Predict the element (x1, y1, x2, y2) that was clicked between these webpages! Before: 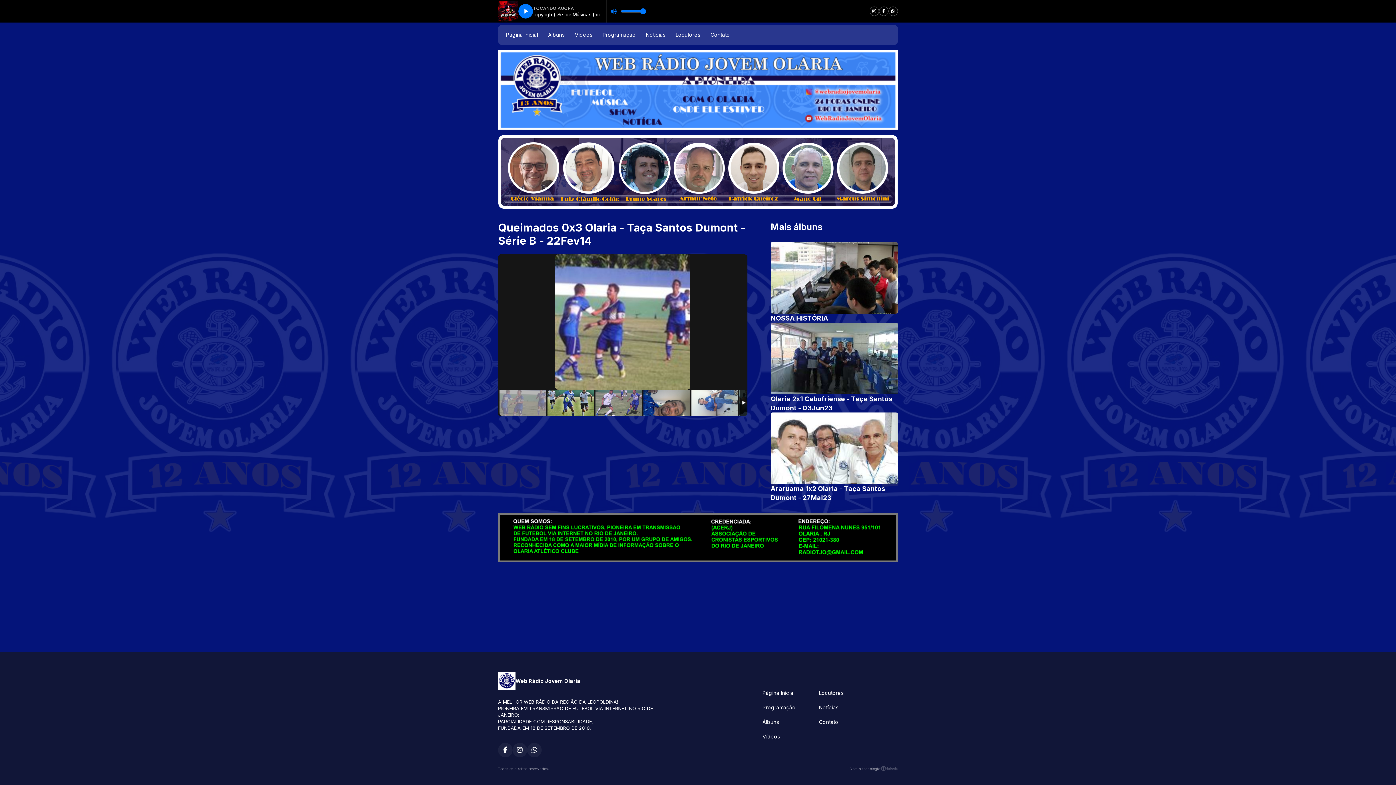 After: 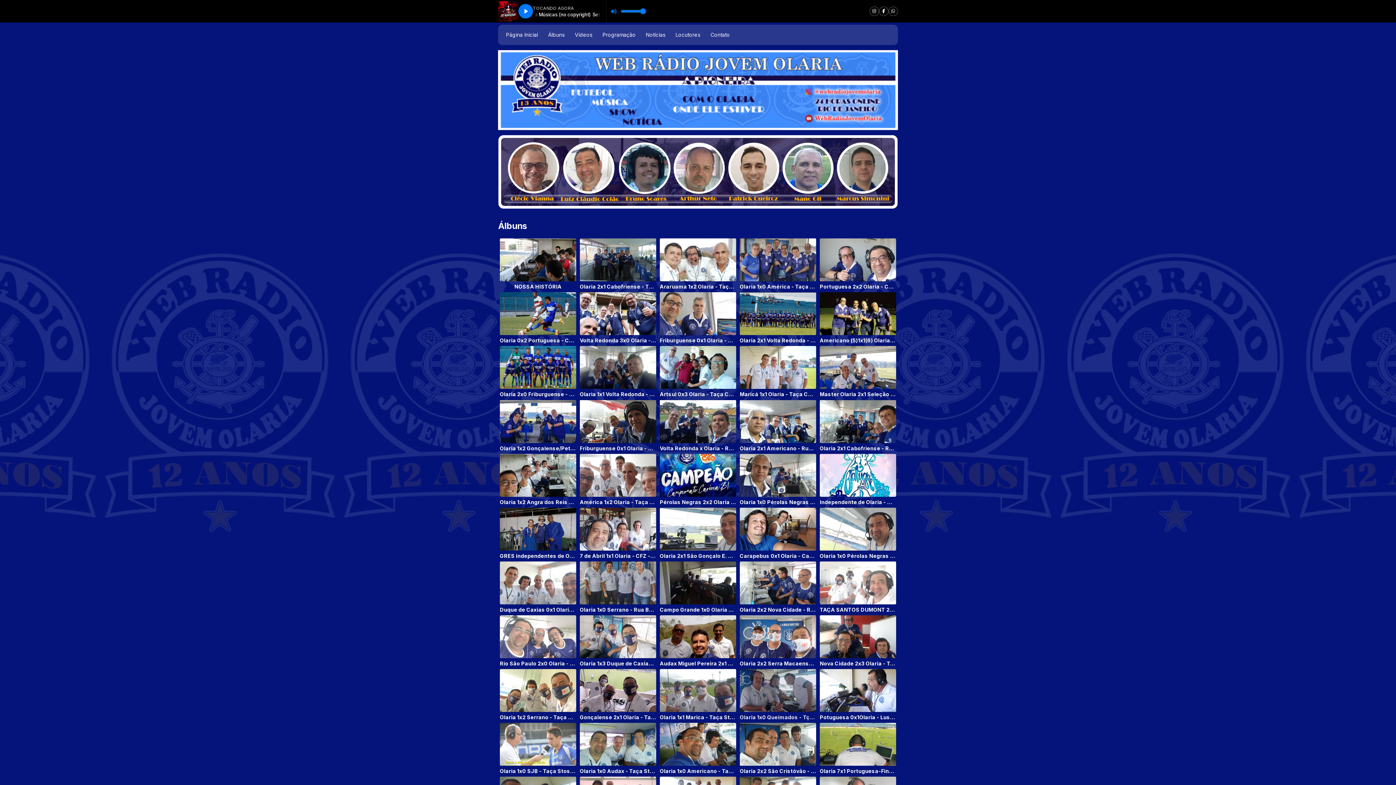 Action: bbox: (756, 716, 801, 729) label: Álbuns